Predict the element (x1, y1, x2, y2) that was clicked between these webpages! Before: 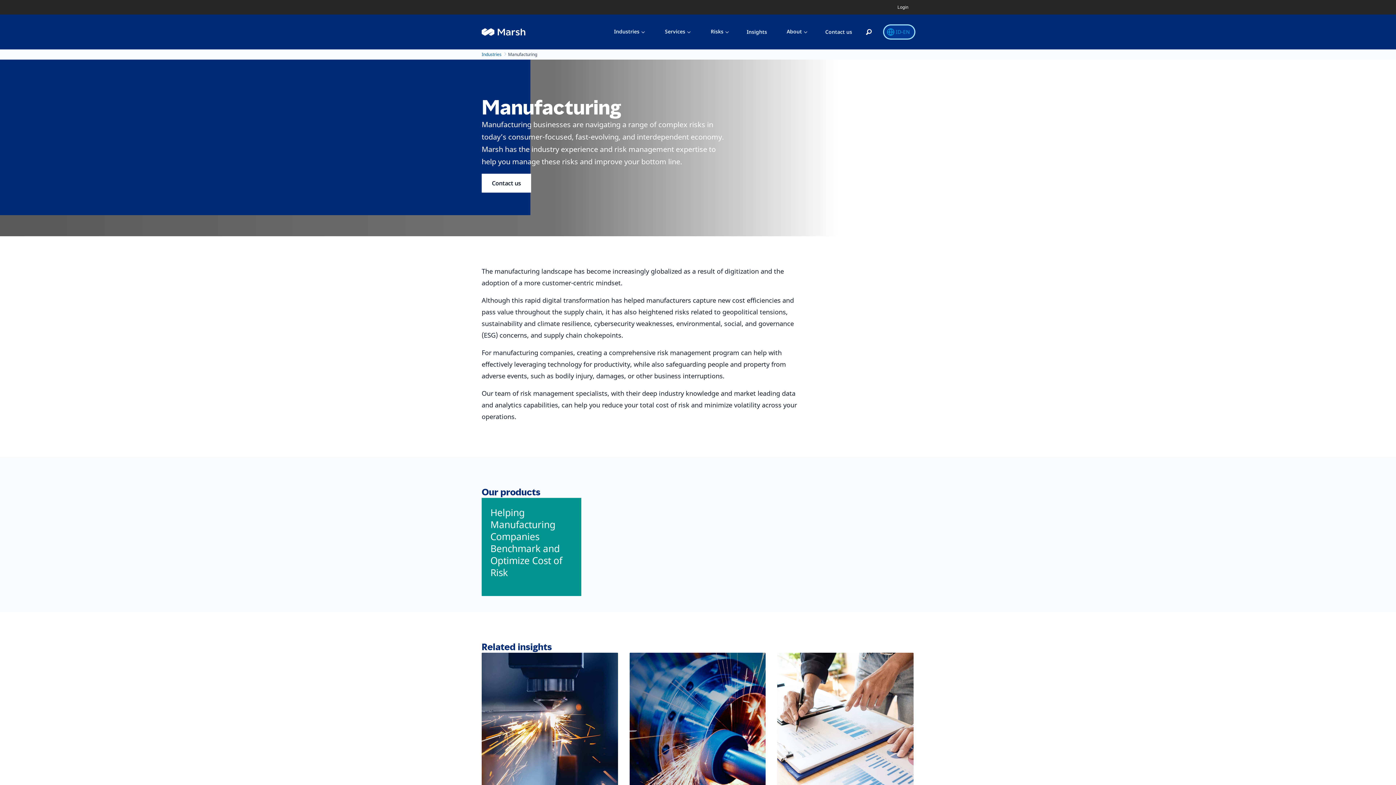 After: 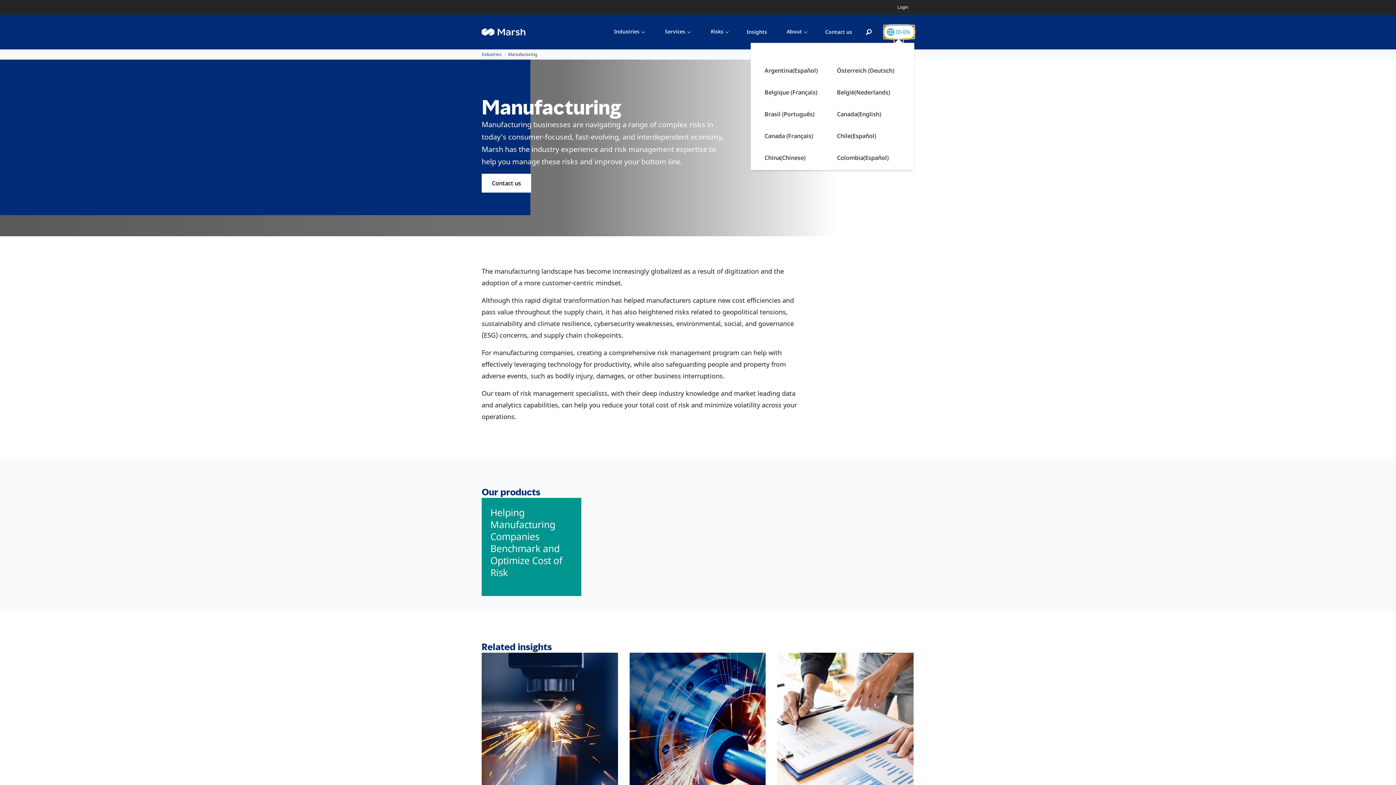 Action: label: Expand or collapse language selector bbox: (884, 25, 914, 38)